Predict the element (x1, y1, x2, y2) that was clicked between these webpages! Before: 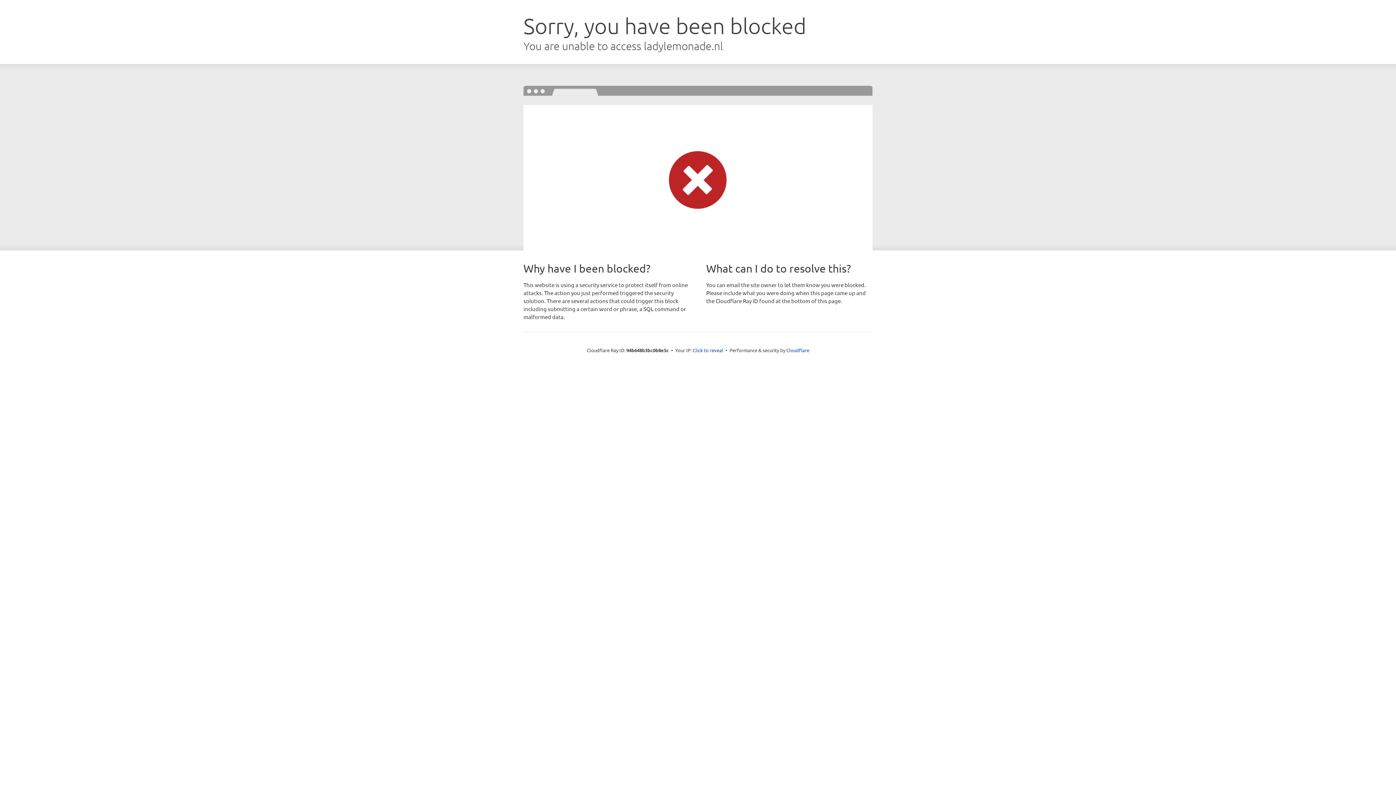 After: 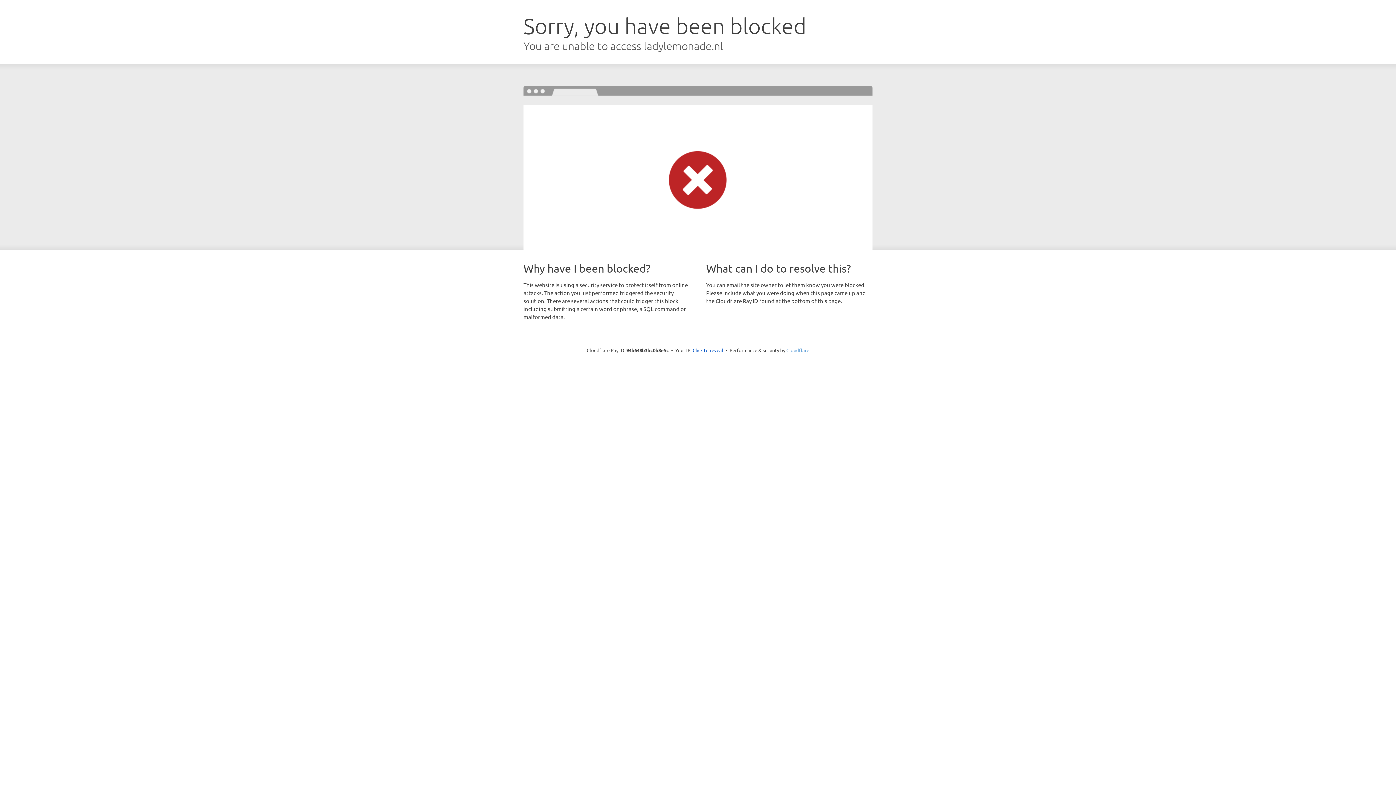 Action: bbox: (786, 347, 809, 353) label: Cloudflare